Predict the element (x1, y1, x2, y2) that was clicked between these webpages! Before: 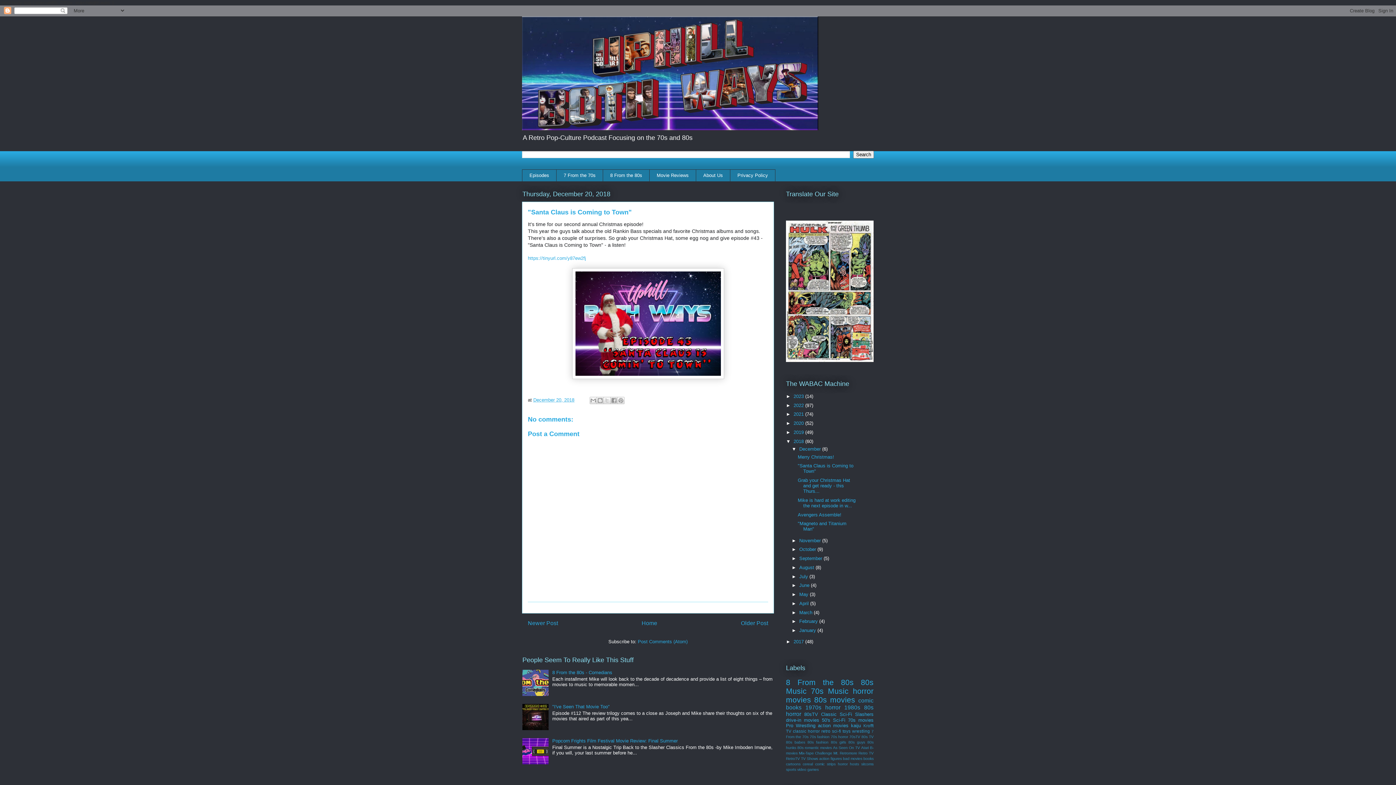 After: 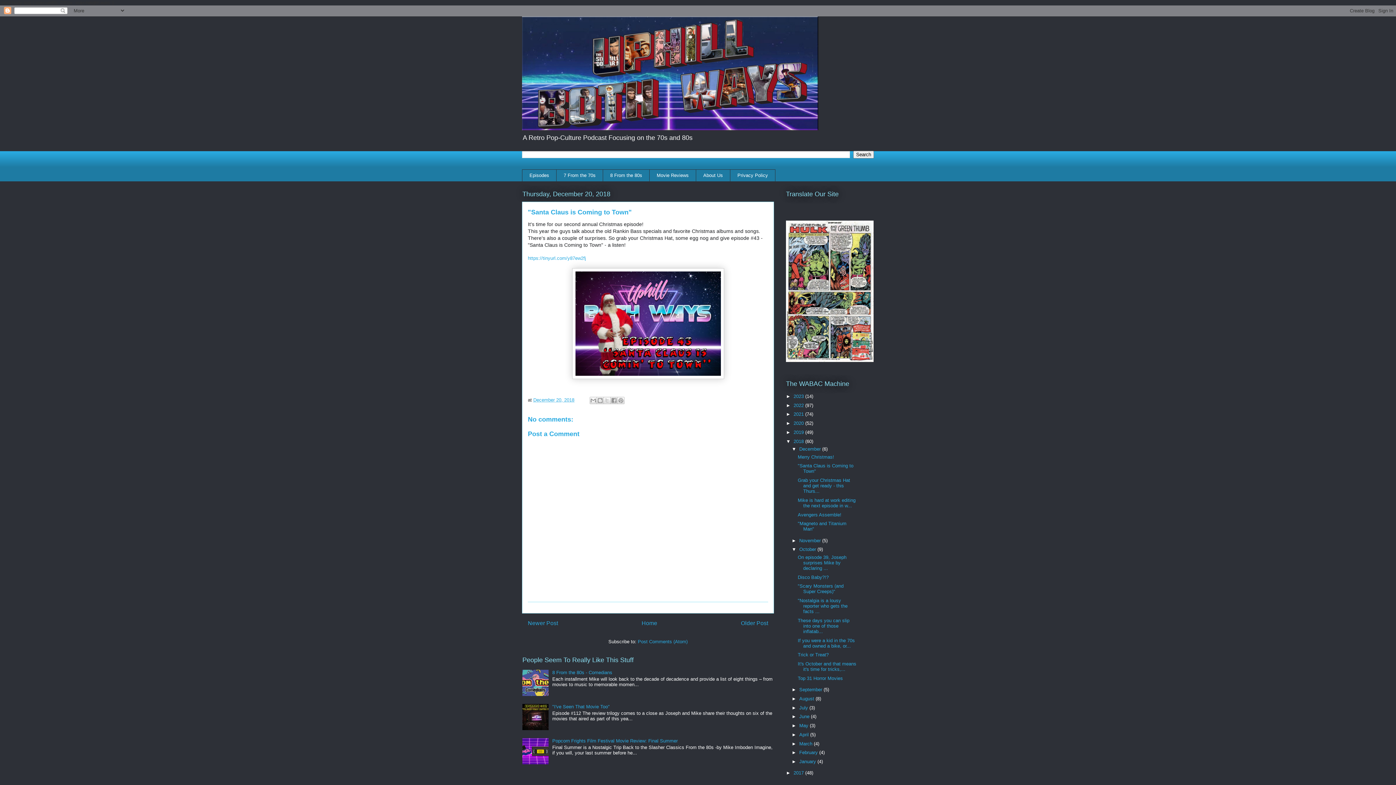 Action: label: ►   bbox: (791, 547, 799, 552)